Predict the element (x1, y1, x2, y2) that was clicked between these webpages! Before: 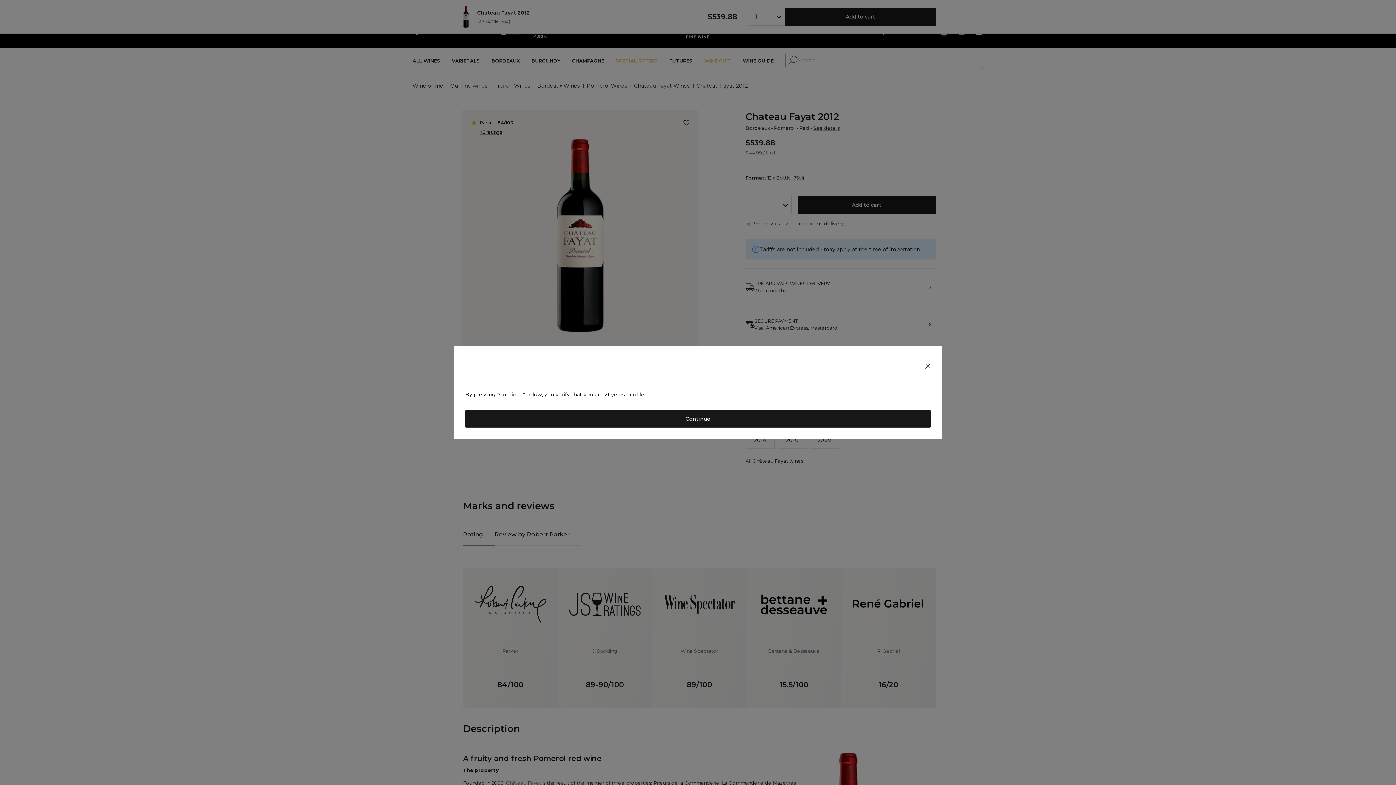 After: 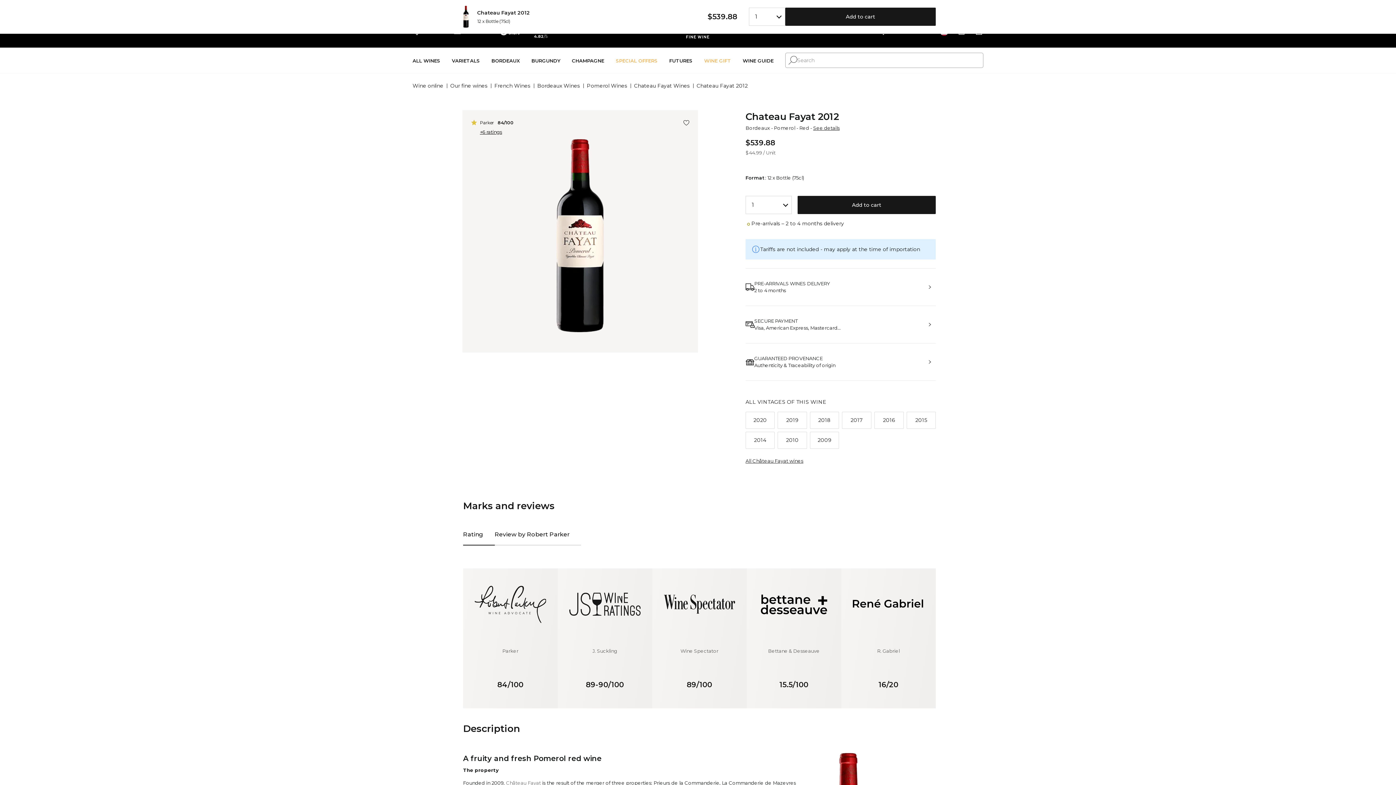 Action: bbox: (919, 357, 936, 375)